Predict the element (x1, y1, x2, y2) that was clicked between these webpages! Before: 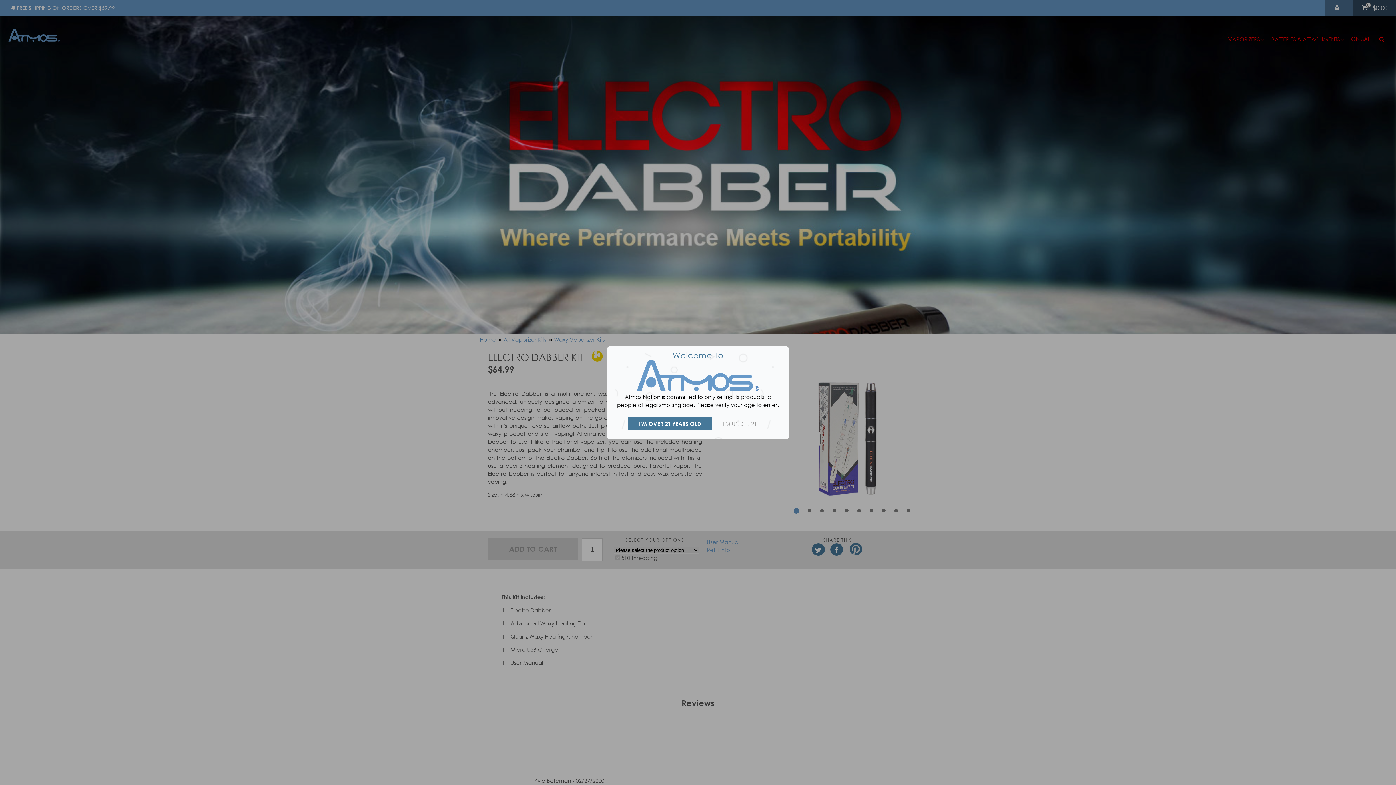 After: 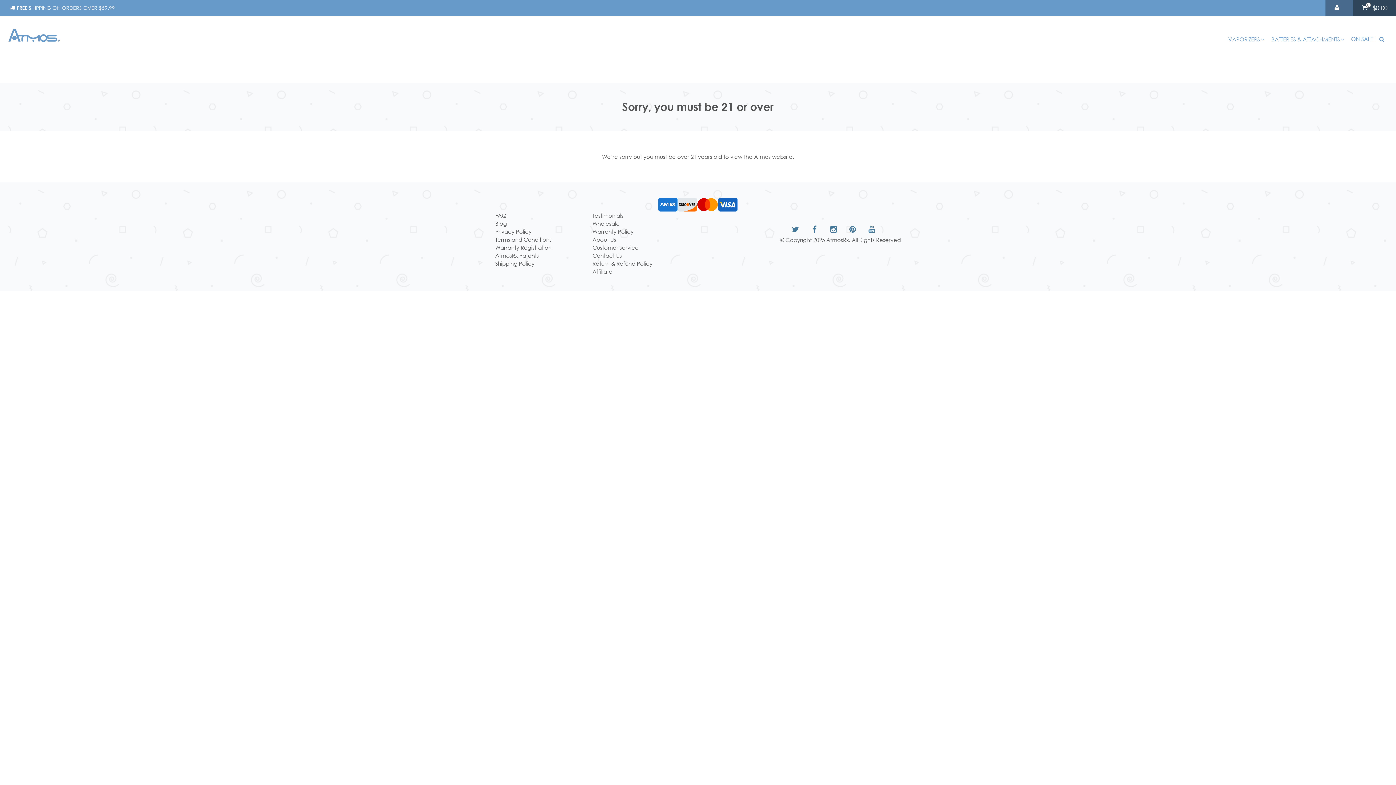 Action: label: I'M UNDER 21 bbox: (712, 417, 768, 430)